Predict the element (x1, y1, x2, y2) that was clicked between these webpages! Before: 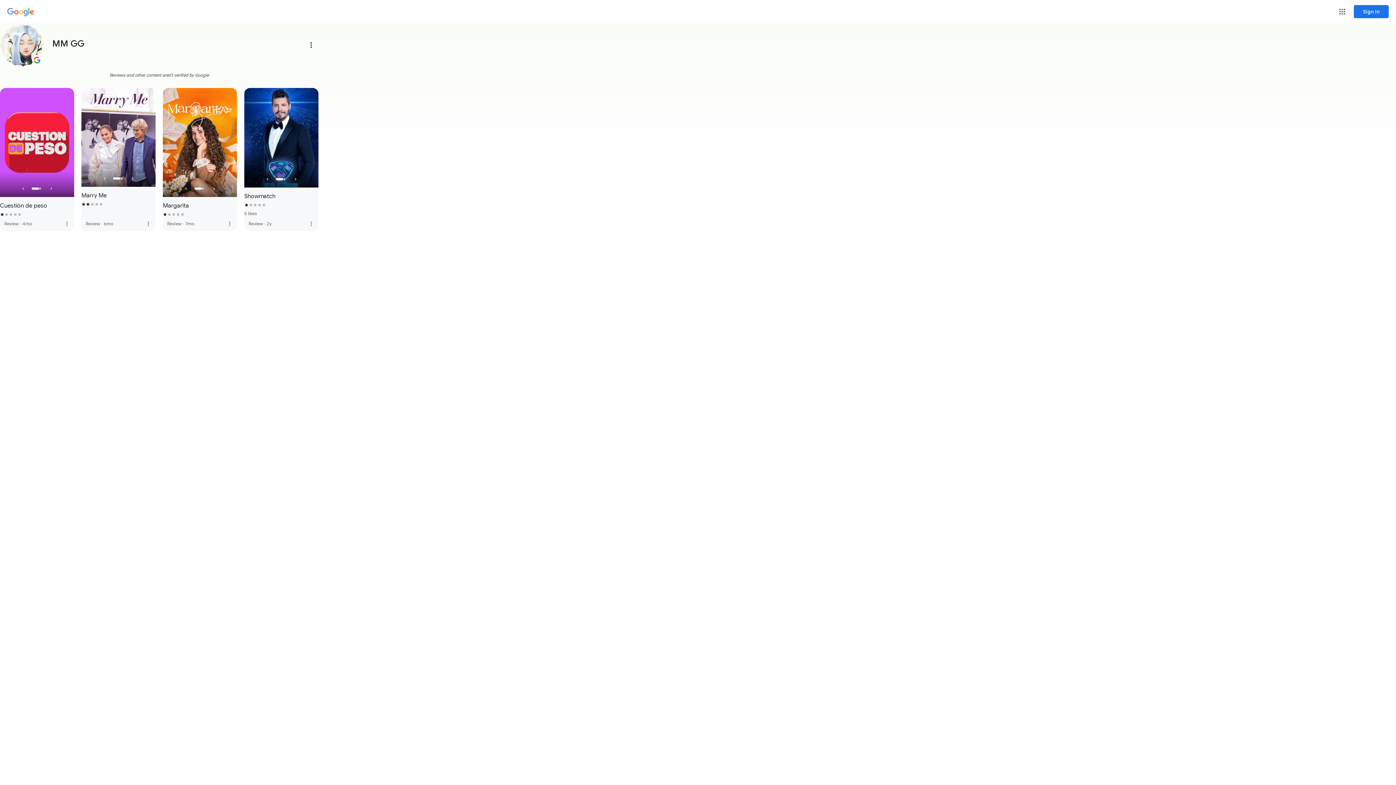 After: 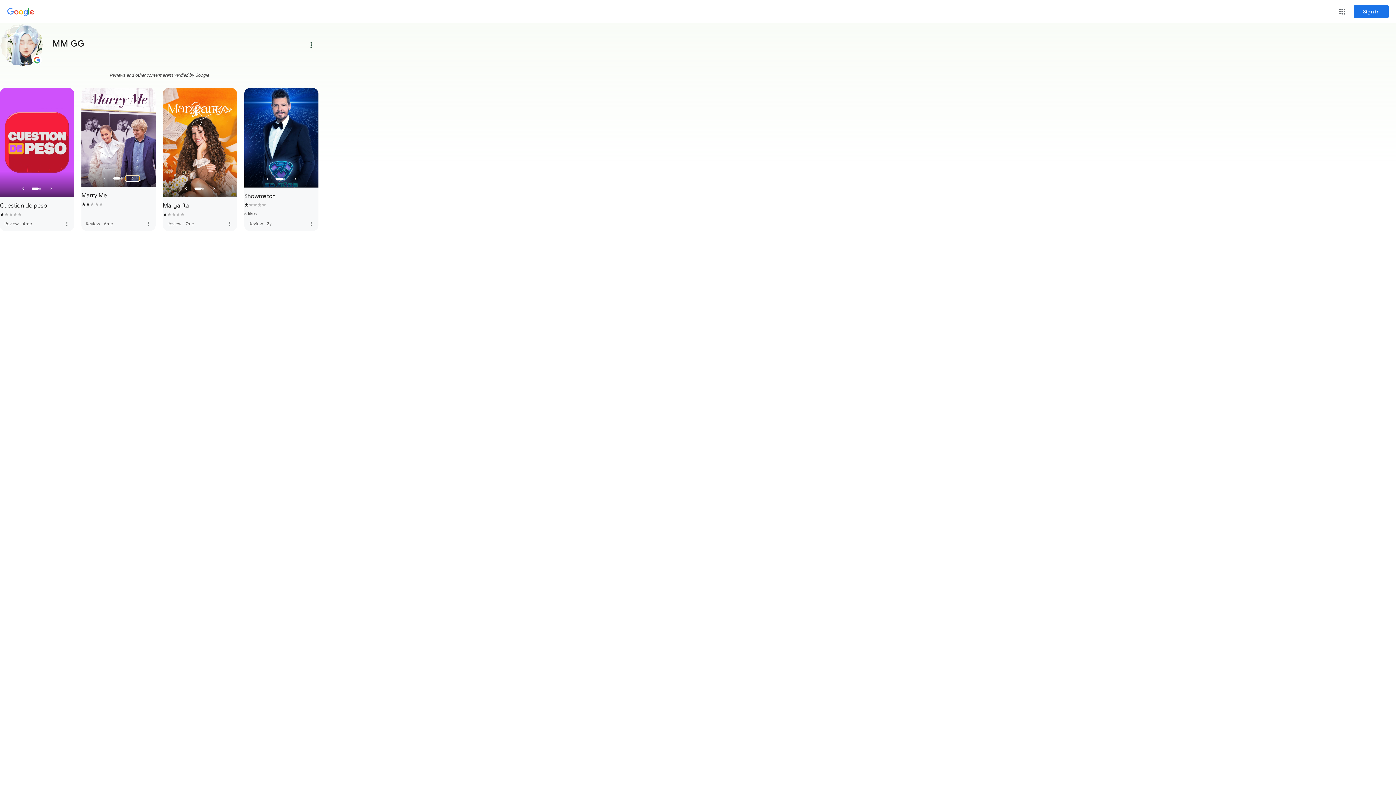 Action: bbox: (125, 176, 139, 181) label: Next Slide